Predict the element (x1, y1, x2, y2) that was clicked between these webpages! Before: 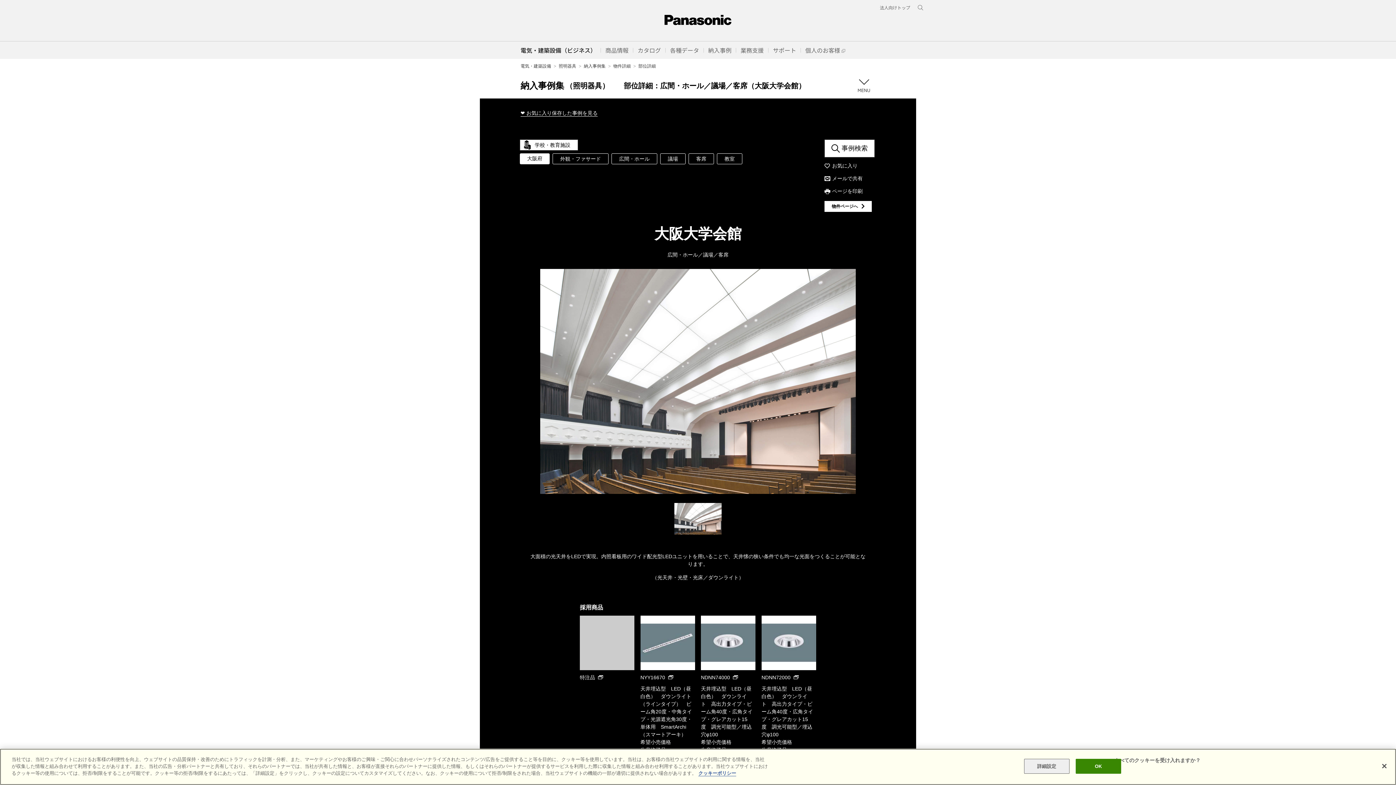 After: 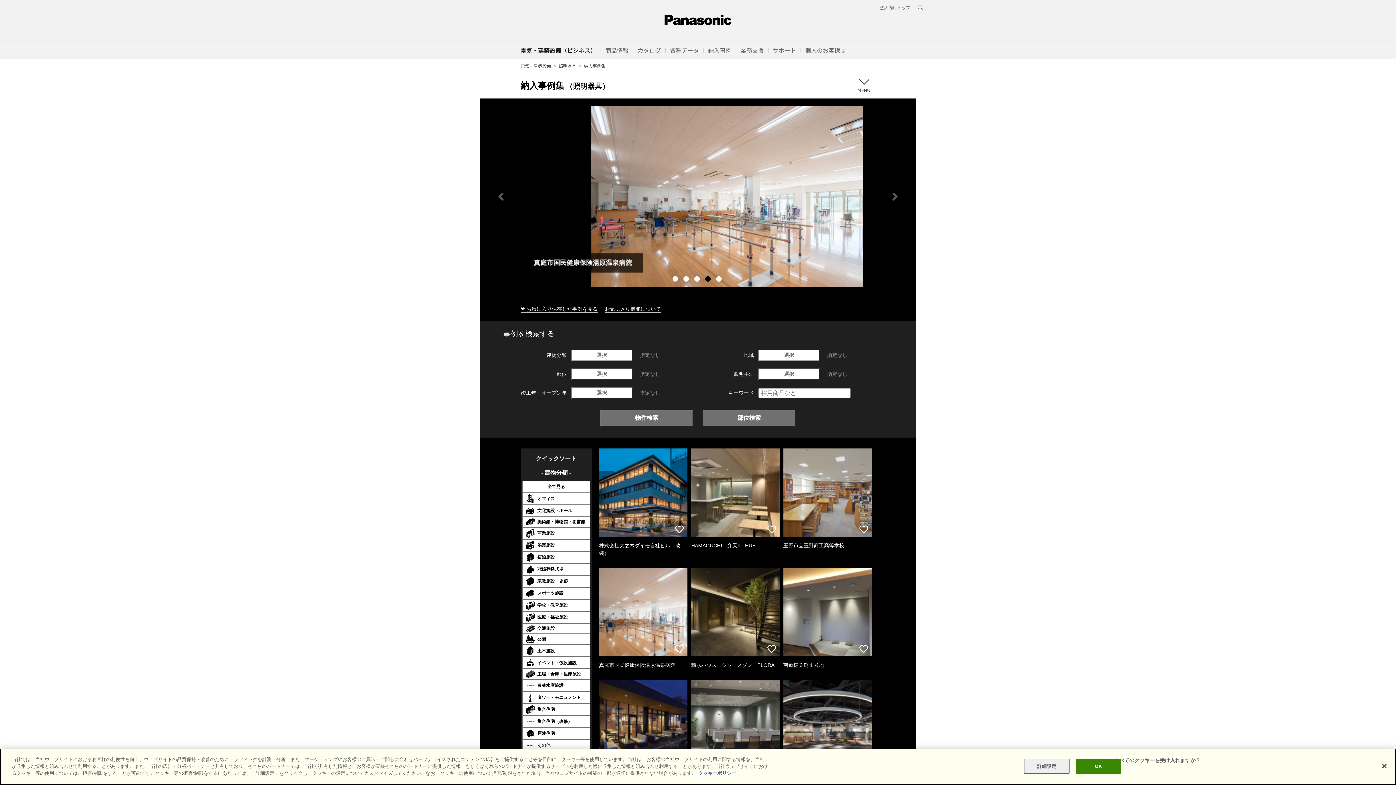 Action: label: 納入事例集 bbox: (584, 63, 605, 68)